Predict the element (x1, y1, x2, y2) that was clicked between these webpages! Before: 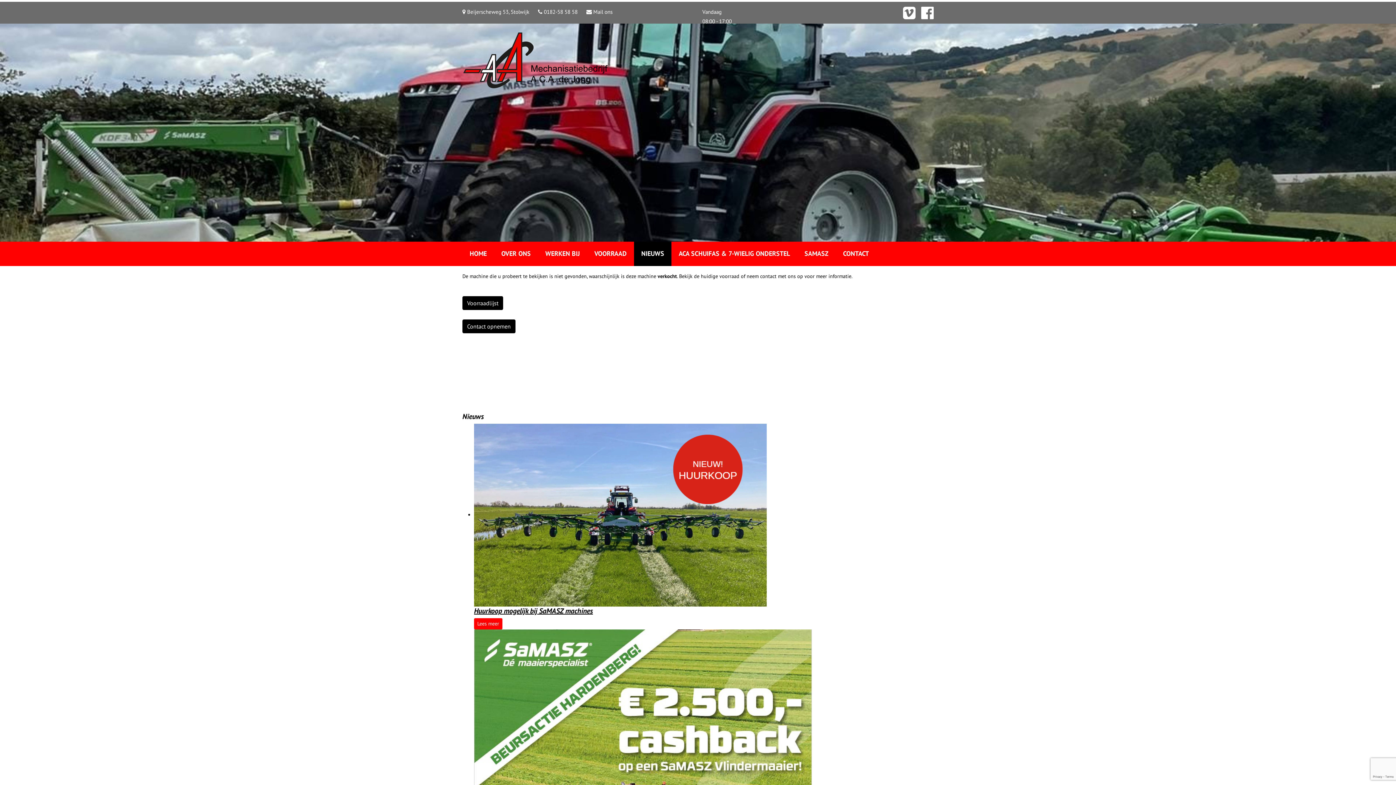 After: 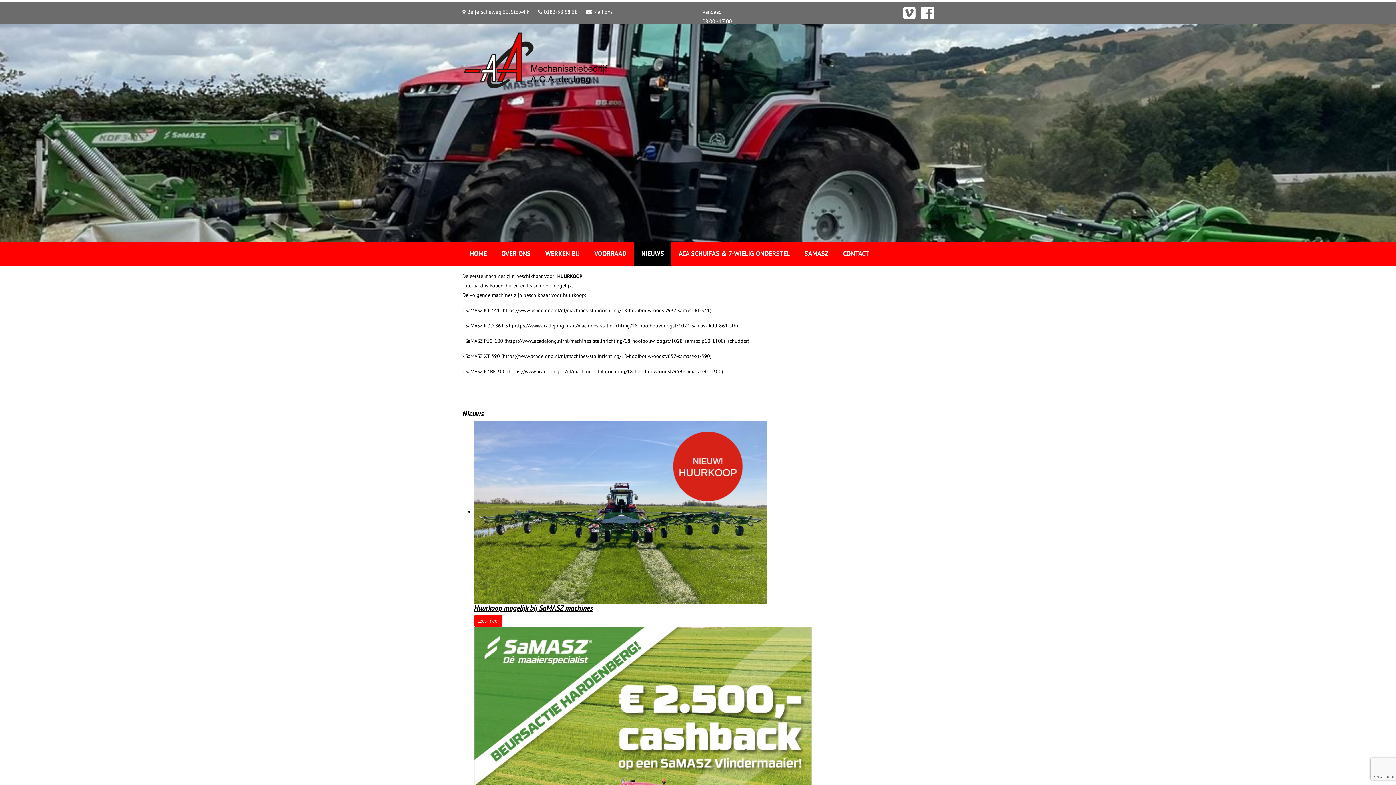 Action: bbox: (474, 618, 502, 629) label: Lees meer